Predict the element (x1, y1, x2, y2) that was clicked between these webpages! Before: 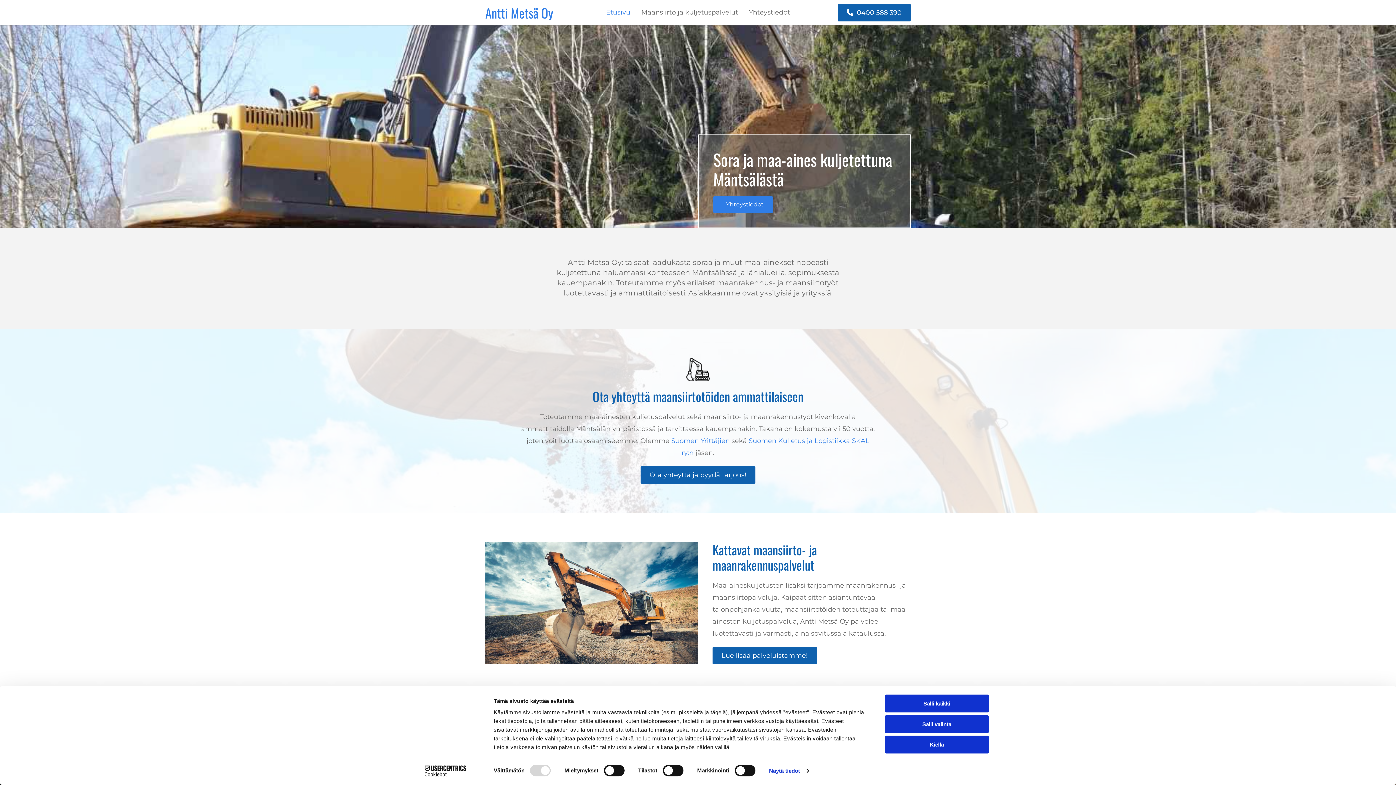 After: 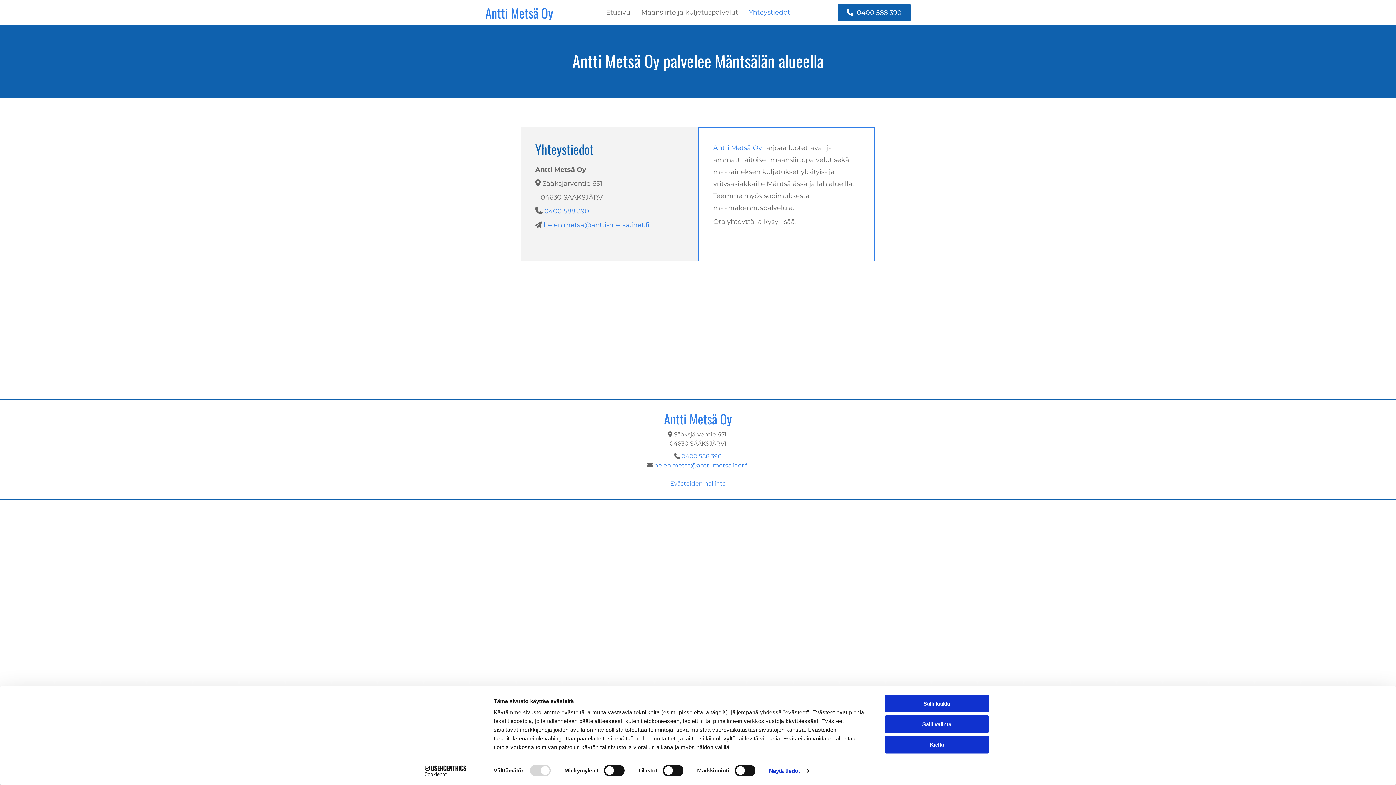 Action: bbox: (713, 196, 773, 213) label: Yhteystiedot